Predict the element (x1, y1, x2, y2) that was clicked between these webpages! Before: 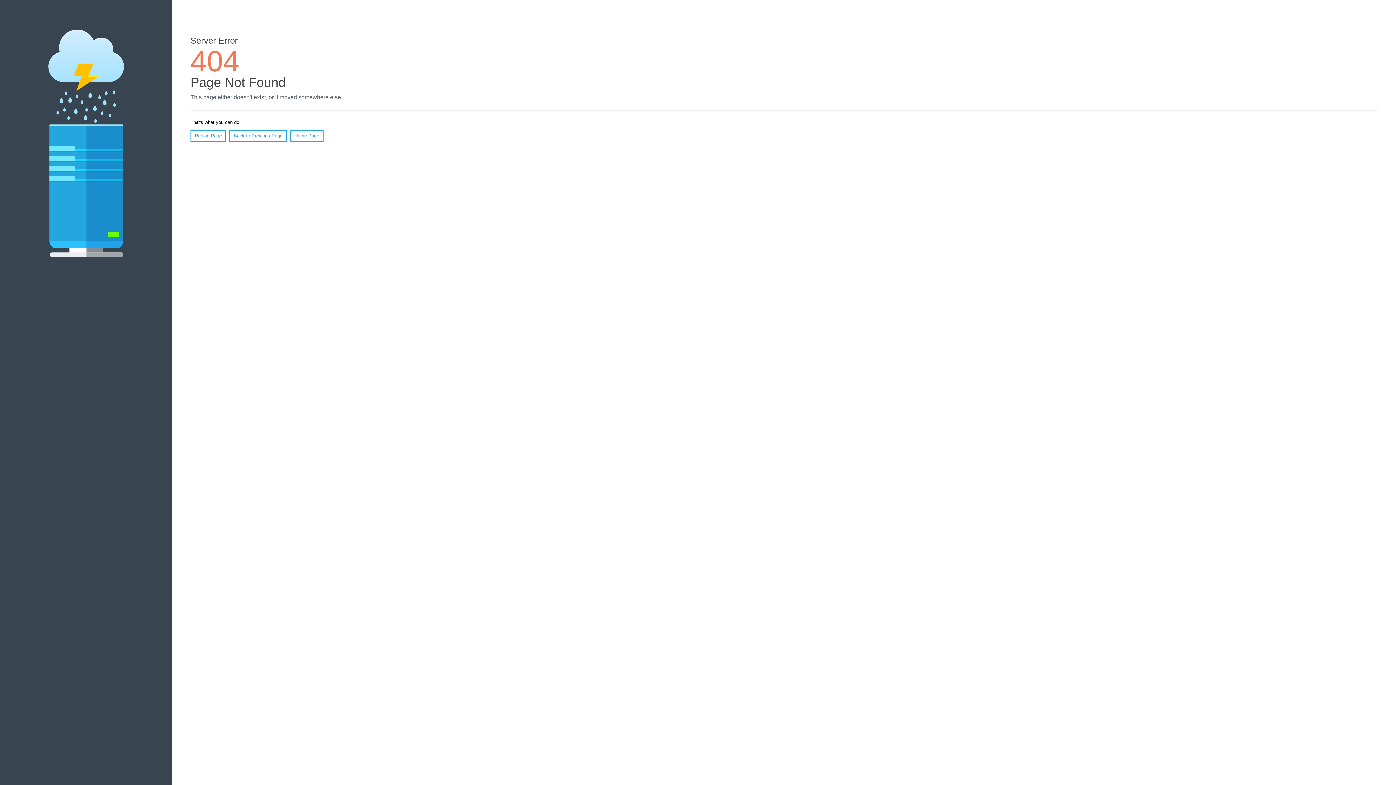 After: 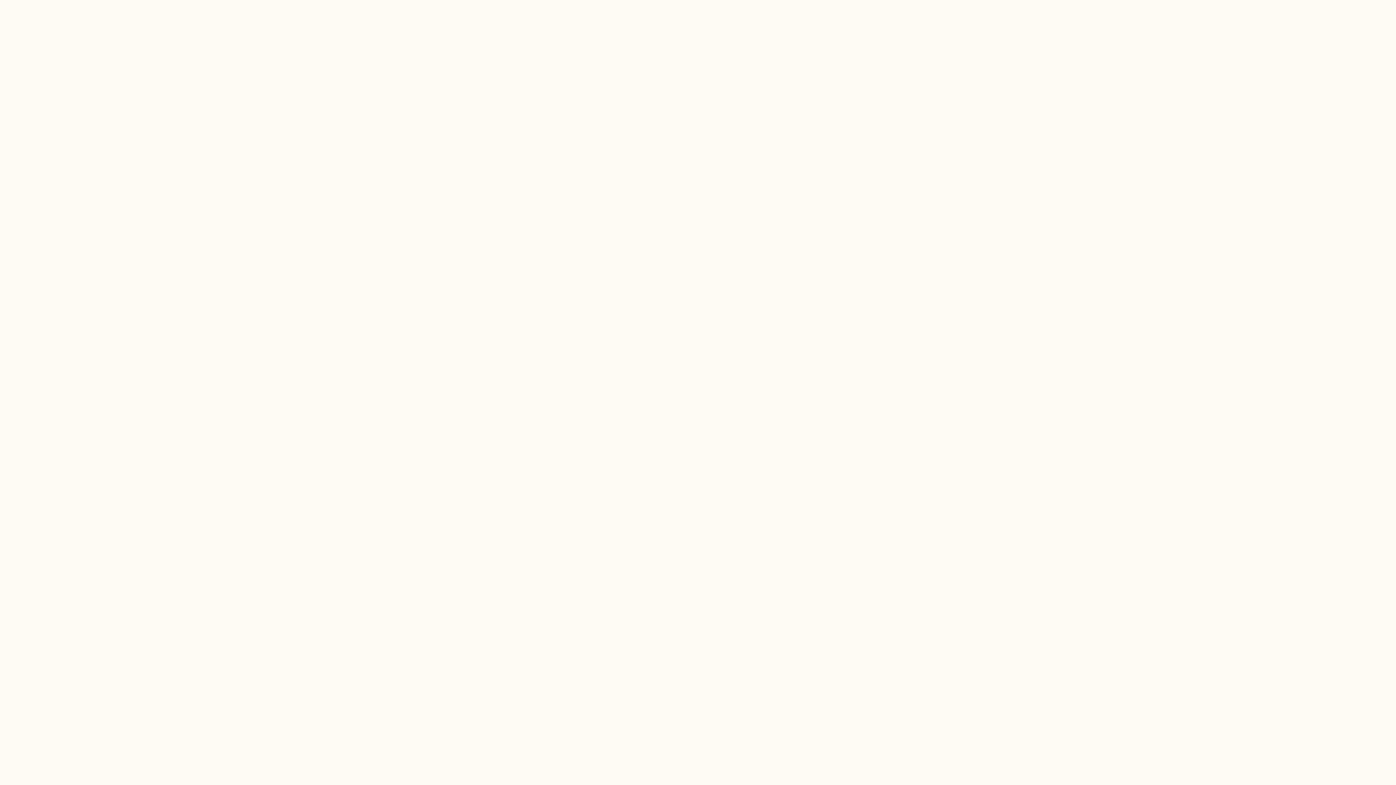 Action: label: Home Page bbox: (290, 130, 323, 141)